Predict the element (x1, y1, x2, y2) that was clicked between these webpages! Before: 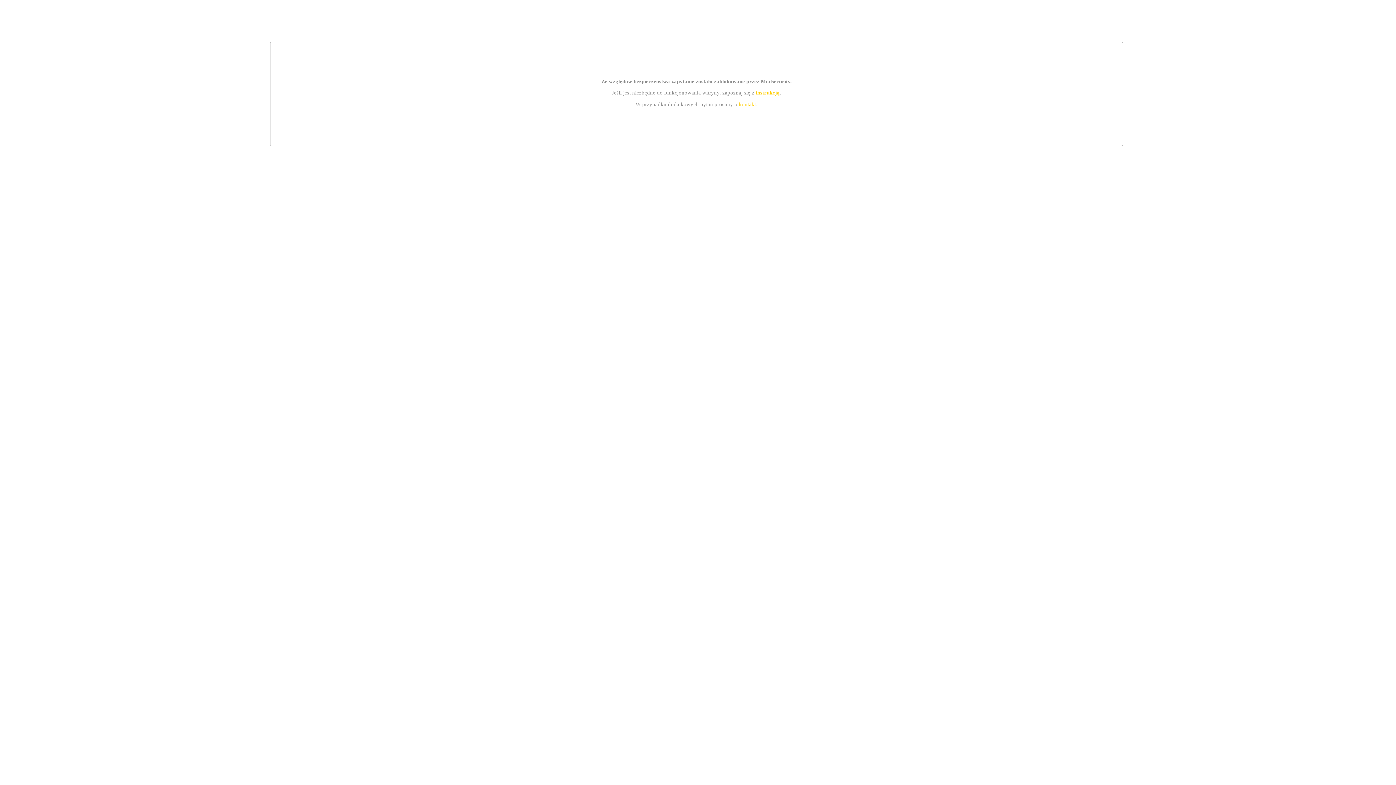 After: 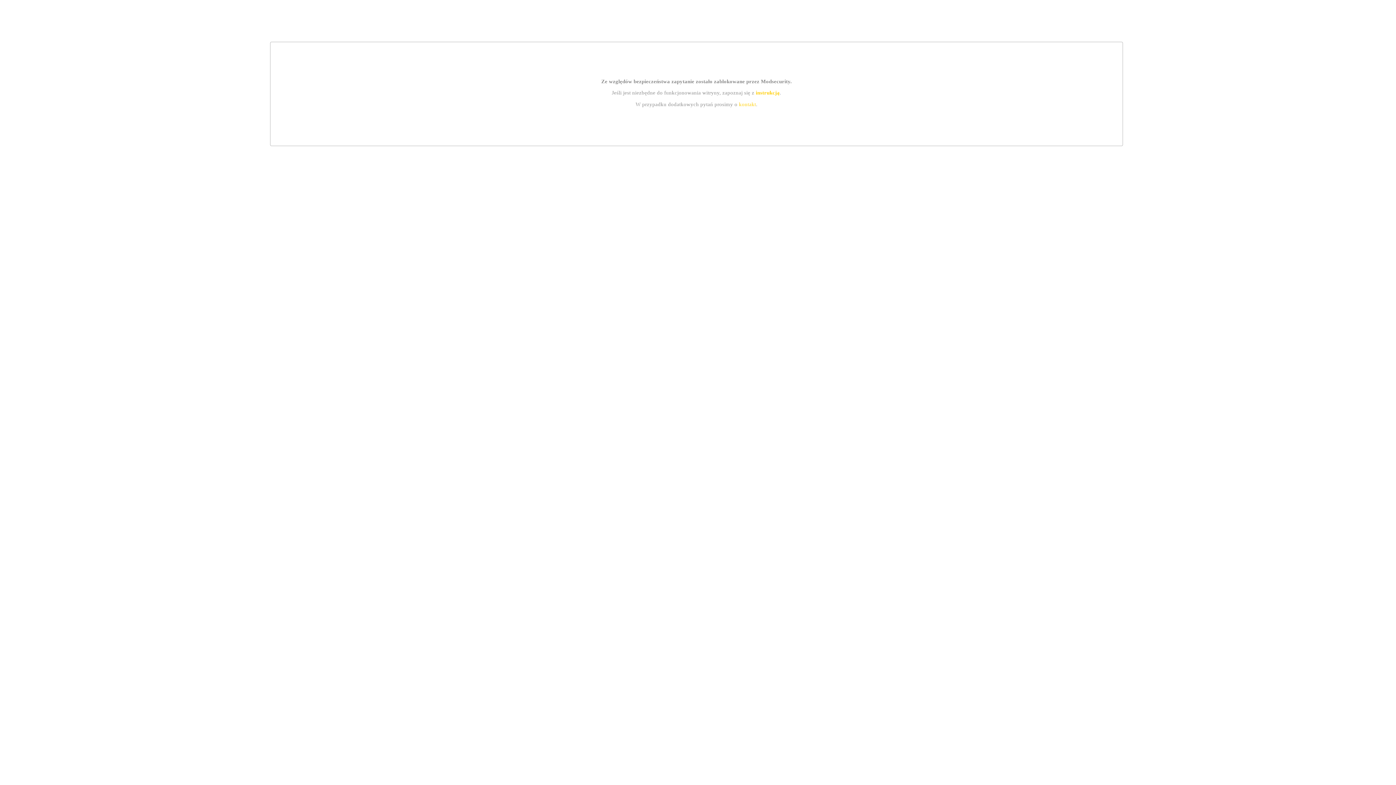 Action: label: instrukcją bbox: (755, 89, 779, 95)